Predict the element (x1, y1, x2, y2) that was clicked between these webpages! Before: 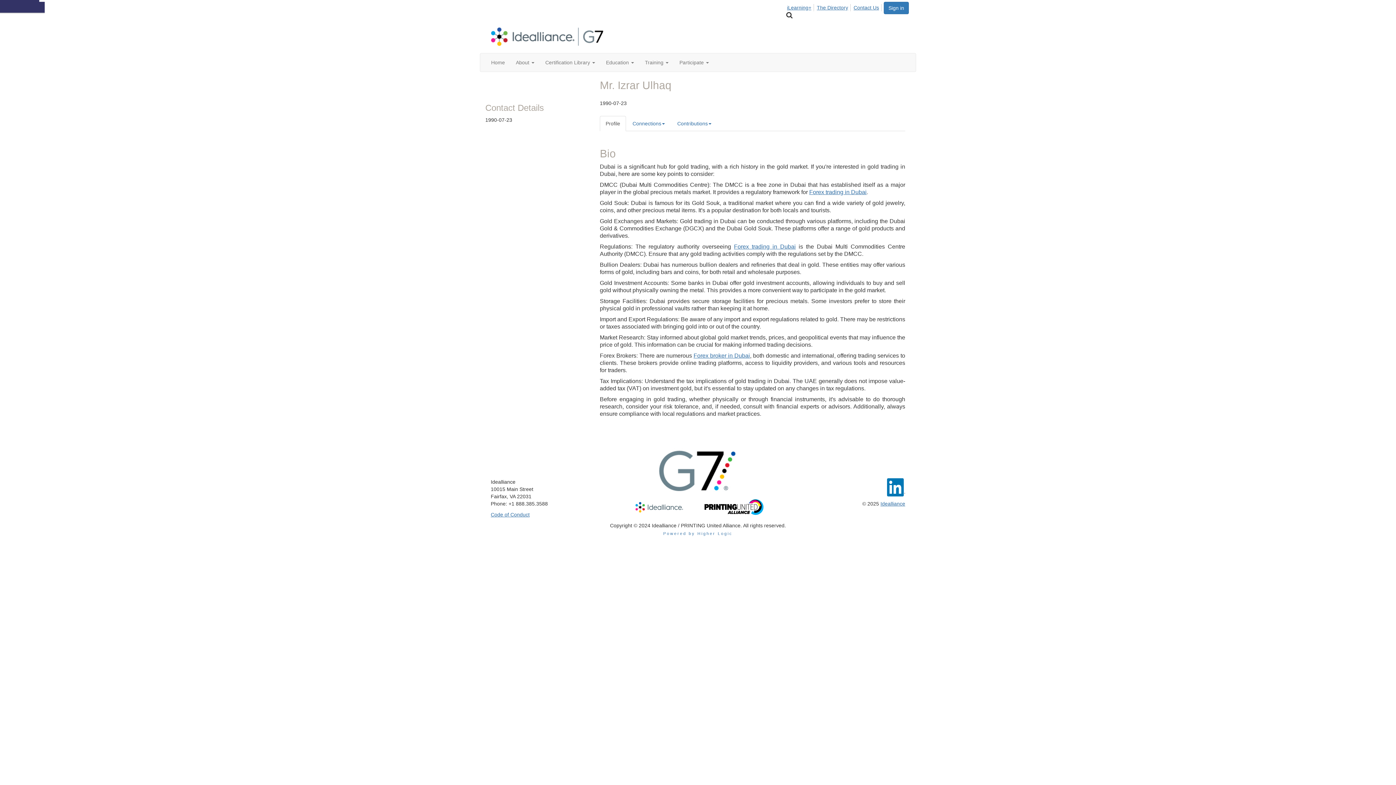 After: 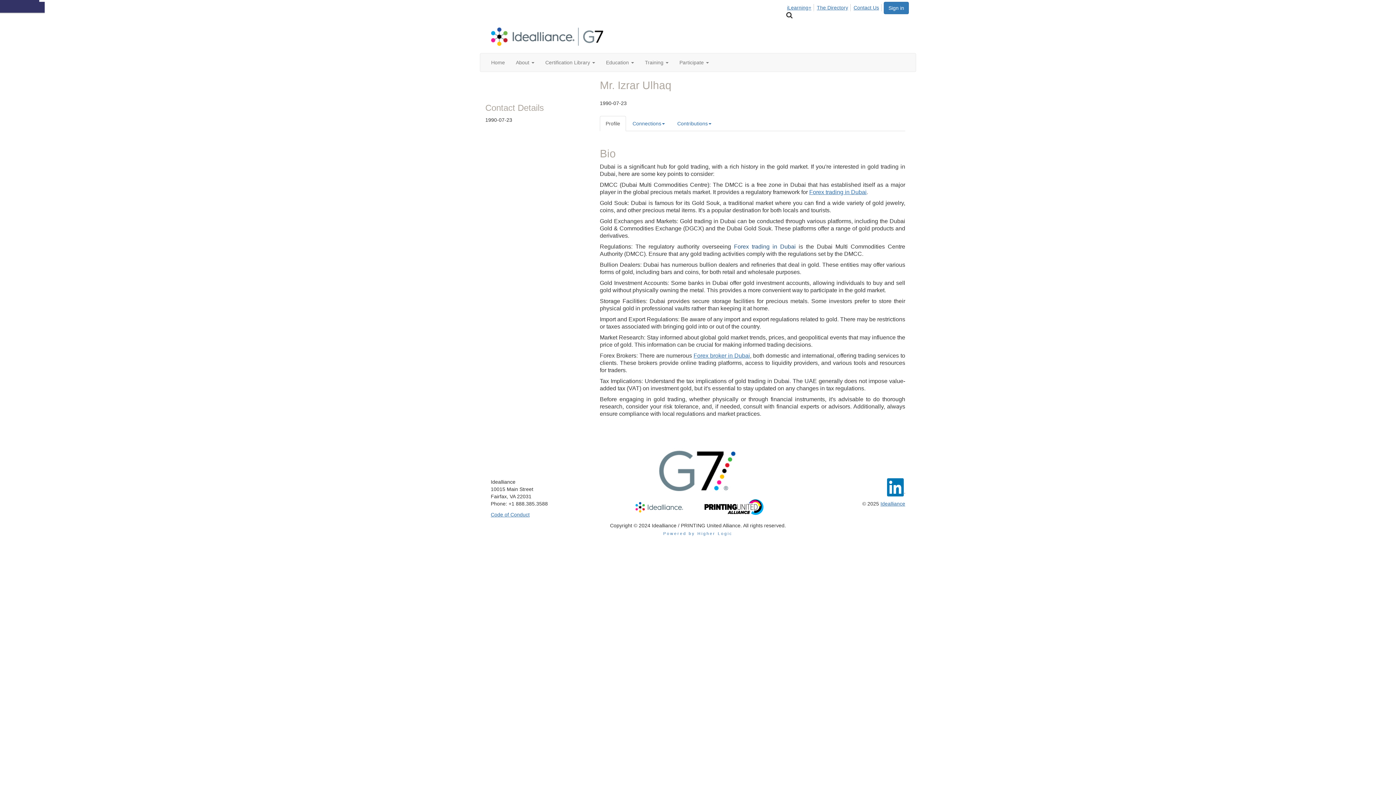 Action: label: Forex trading in Dubai bbox: (734, 244, 796, 249)